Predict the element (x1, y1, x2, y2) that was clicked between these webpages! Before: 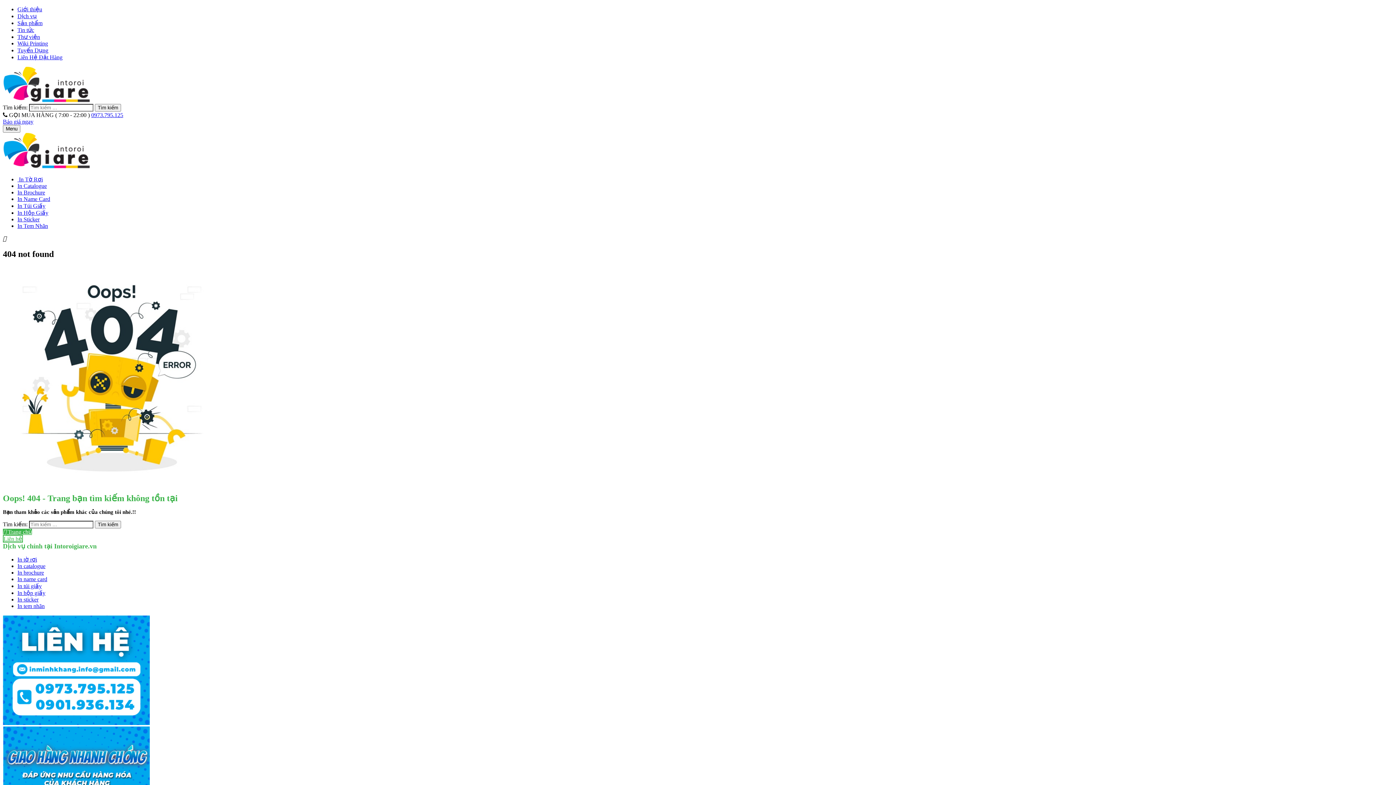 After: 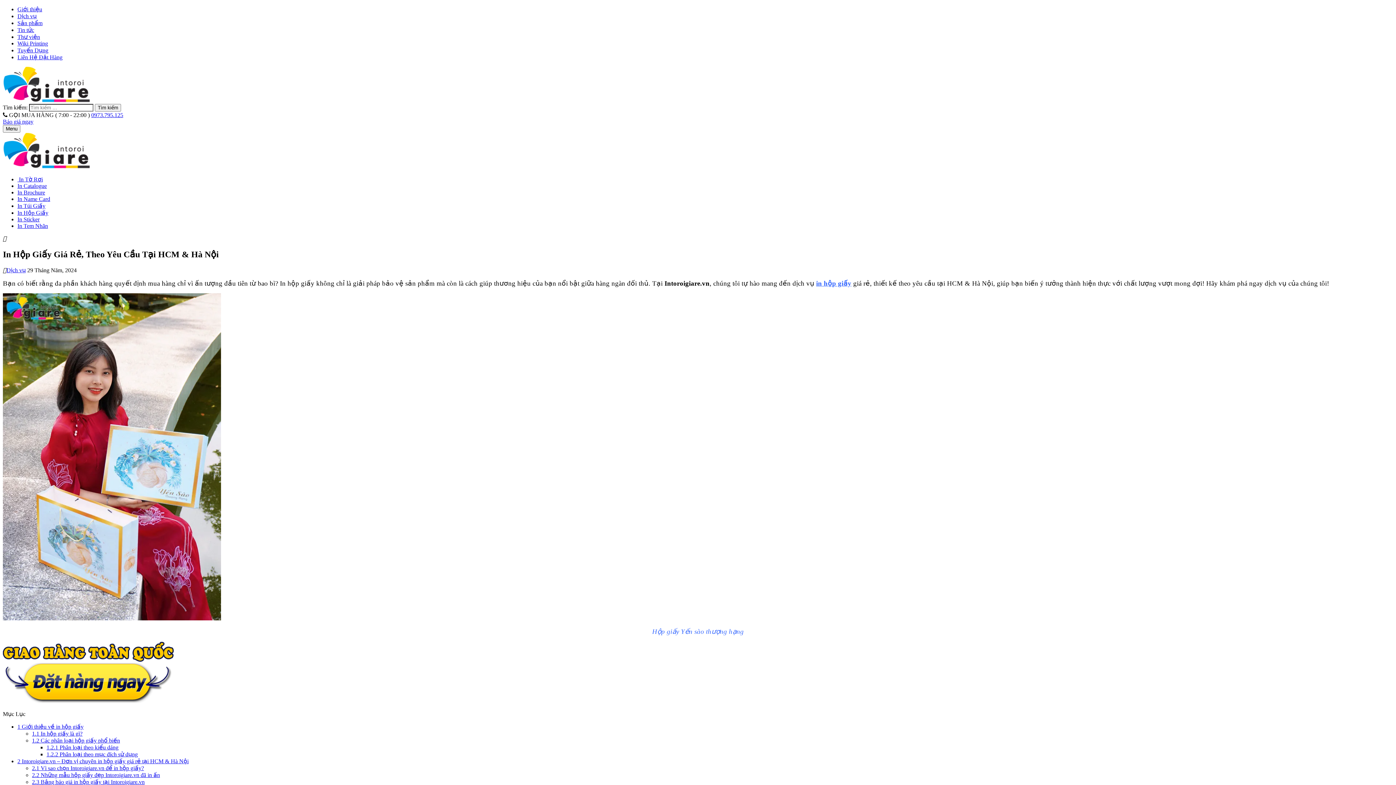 Action: bbox: (17, 590, 45, 596) label: In hộp giấy